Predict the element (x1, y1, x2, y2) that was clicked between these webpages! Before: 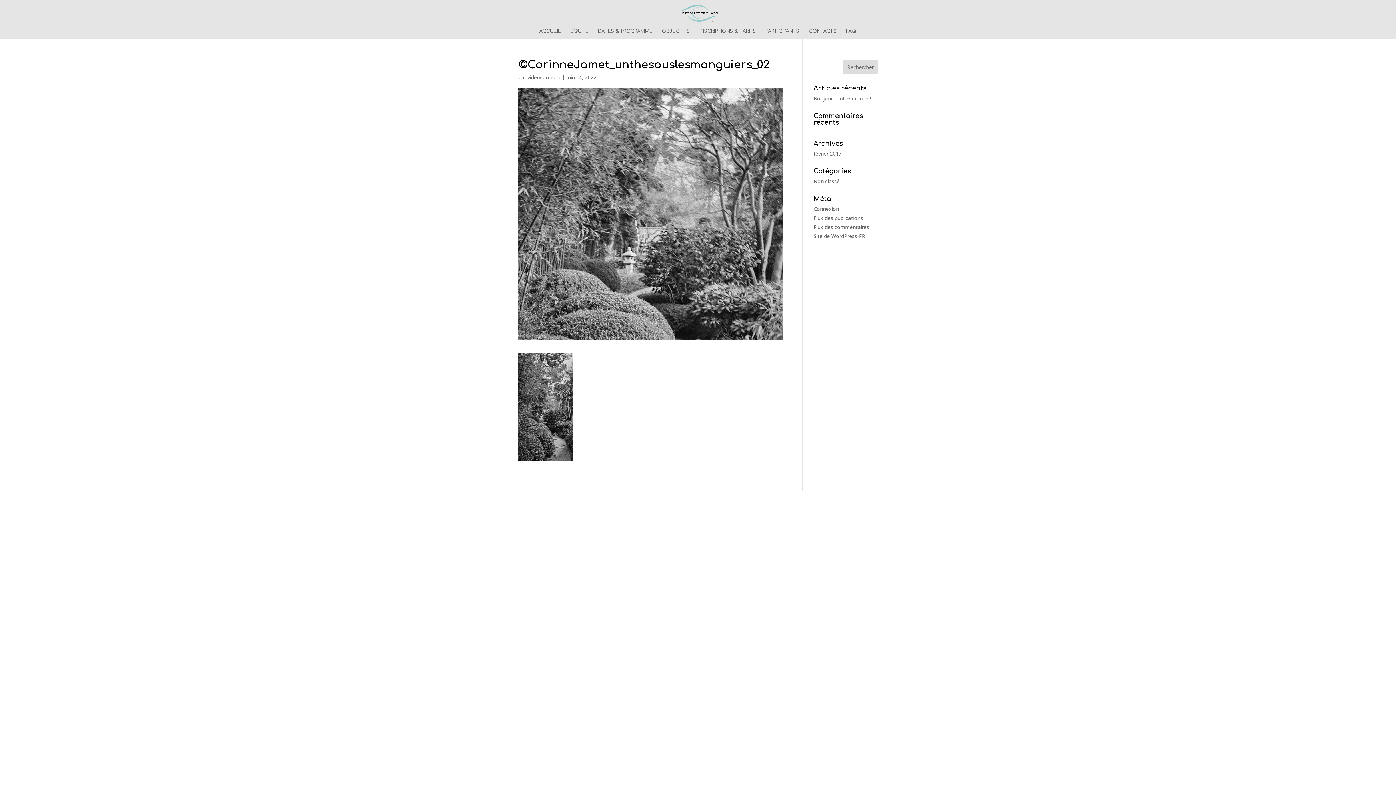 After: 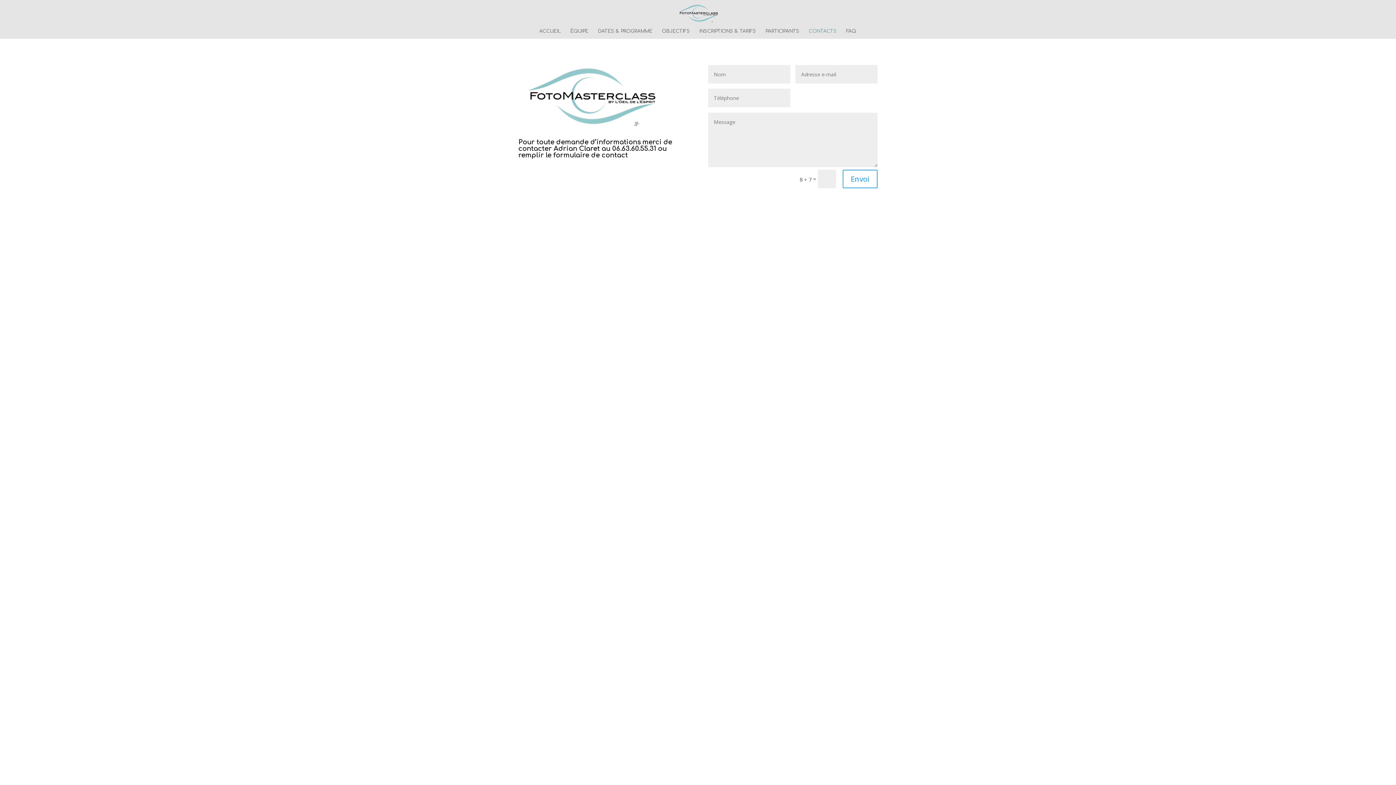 Action: label: CONTACTS bbox: (808, 28, 836, 38)